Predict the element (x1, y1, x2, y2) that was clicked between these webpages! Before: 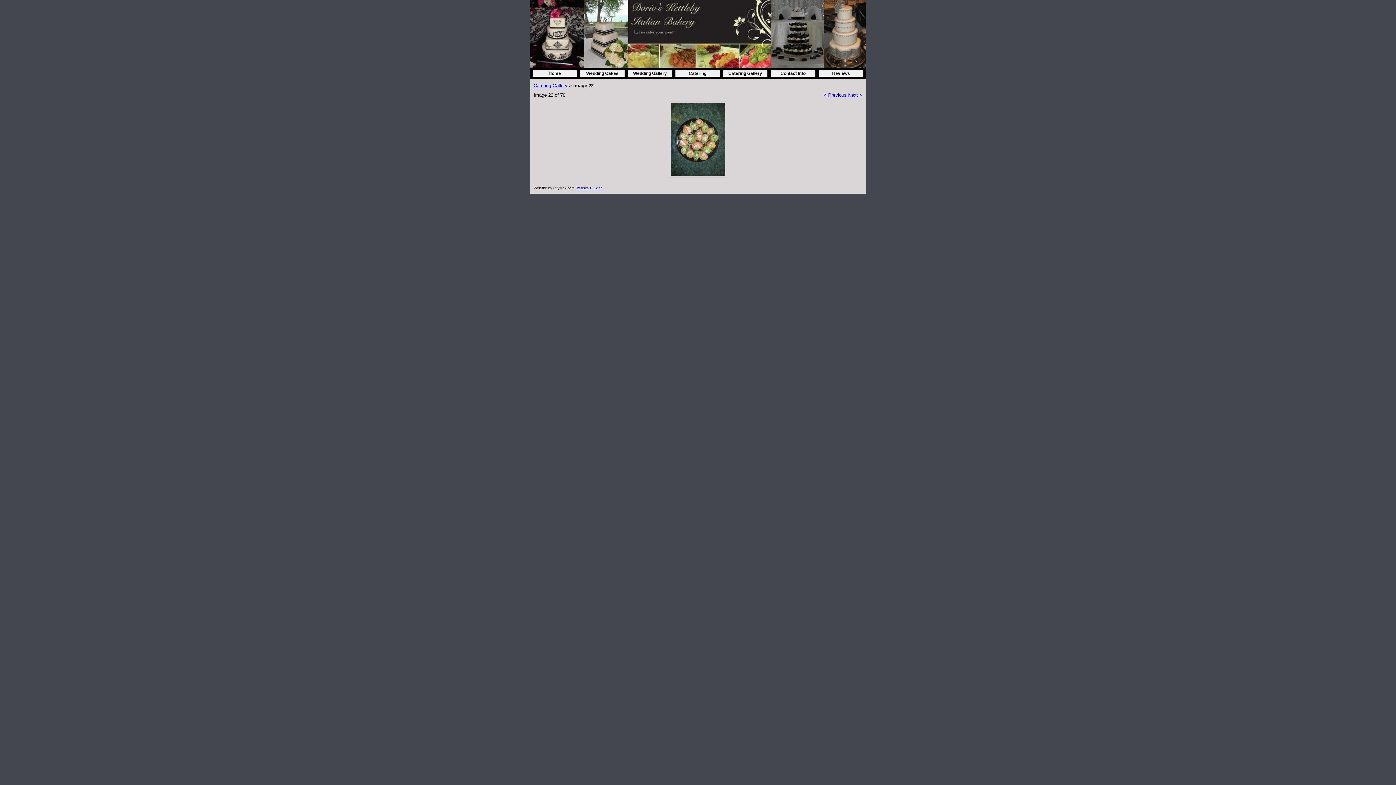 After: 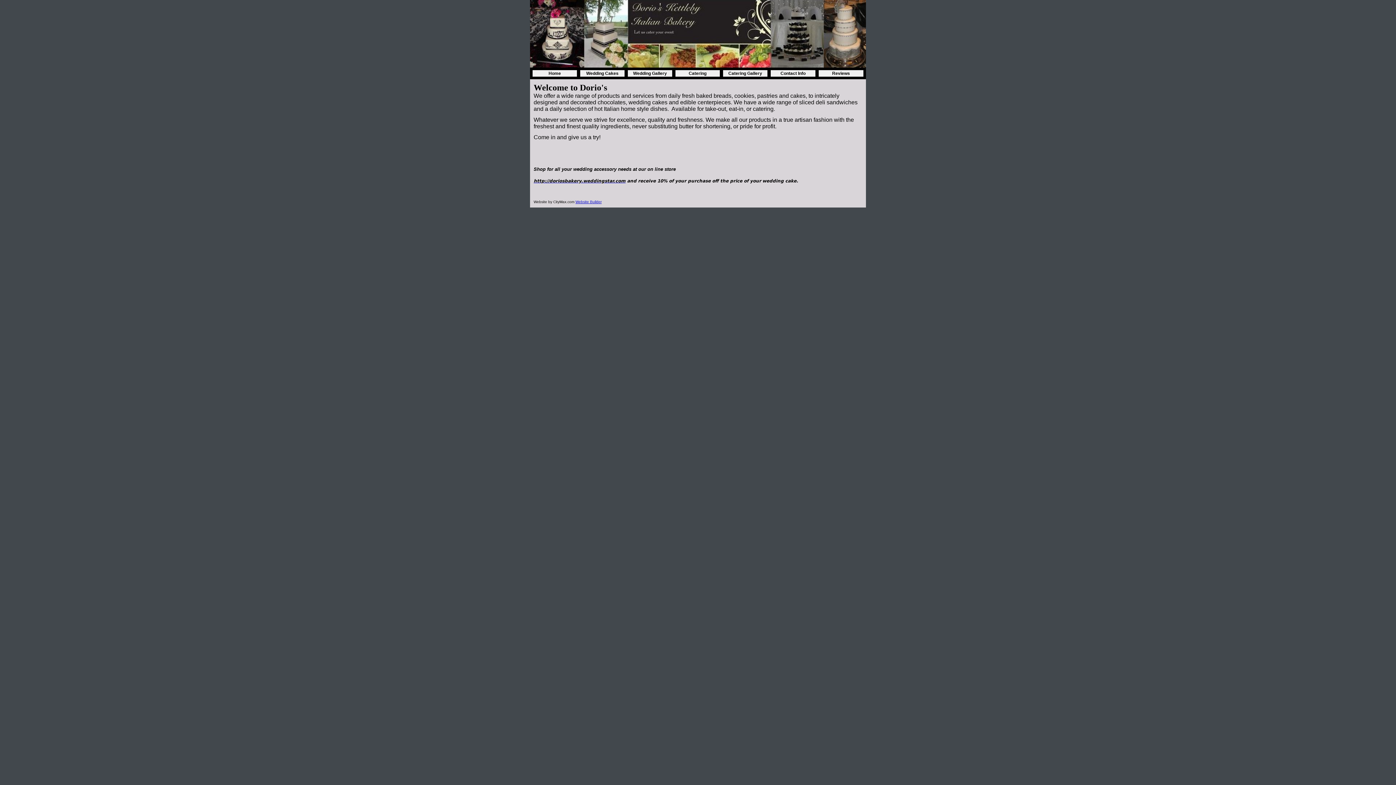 Action: label: Home bbox: (548, 70, 561, 76)